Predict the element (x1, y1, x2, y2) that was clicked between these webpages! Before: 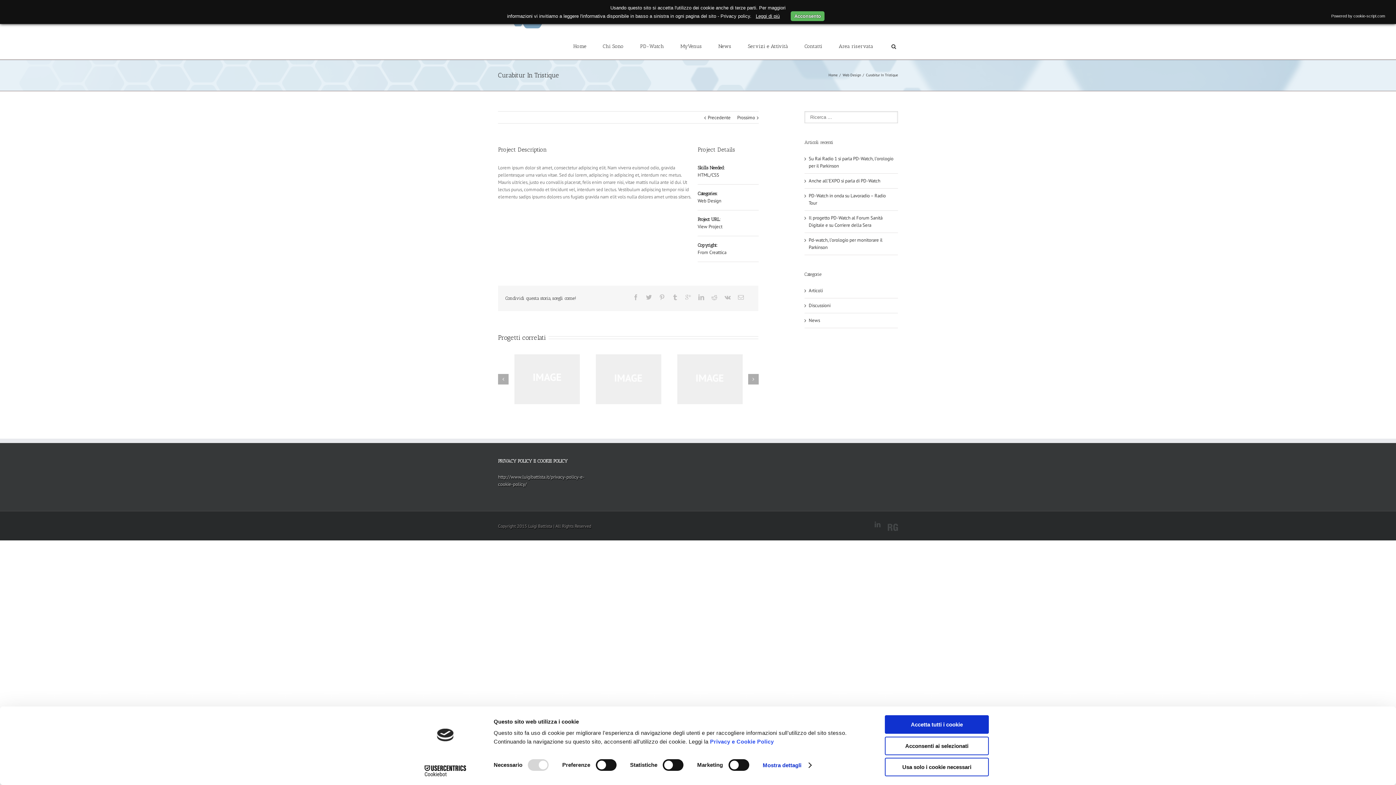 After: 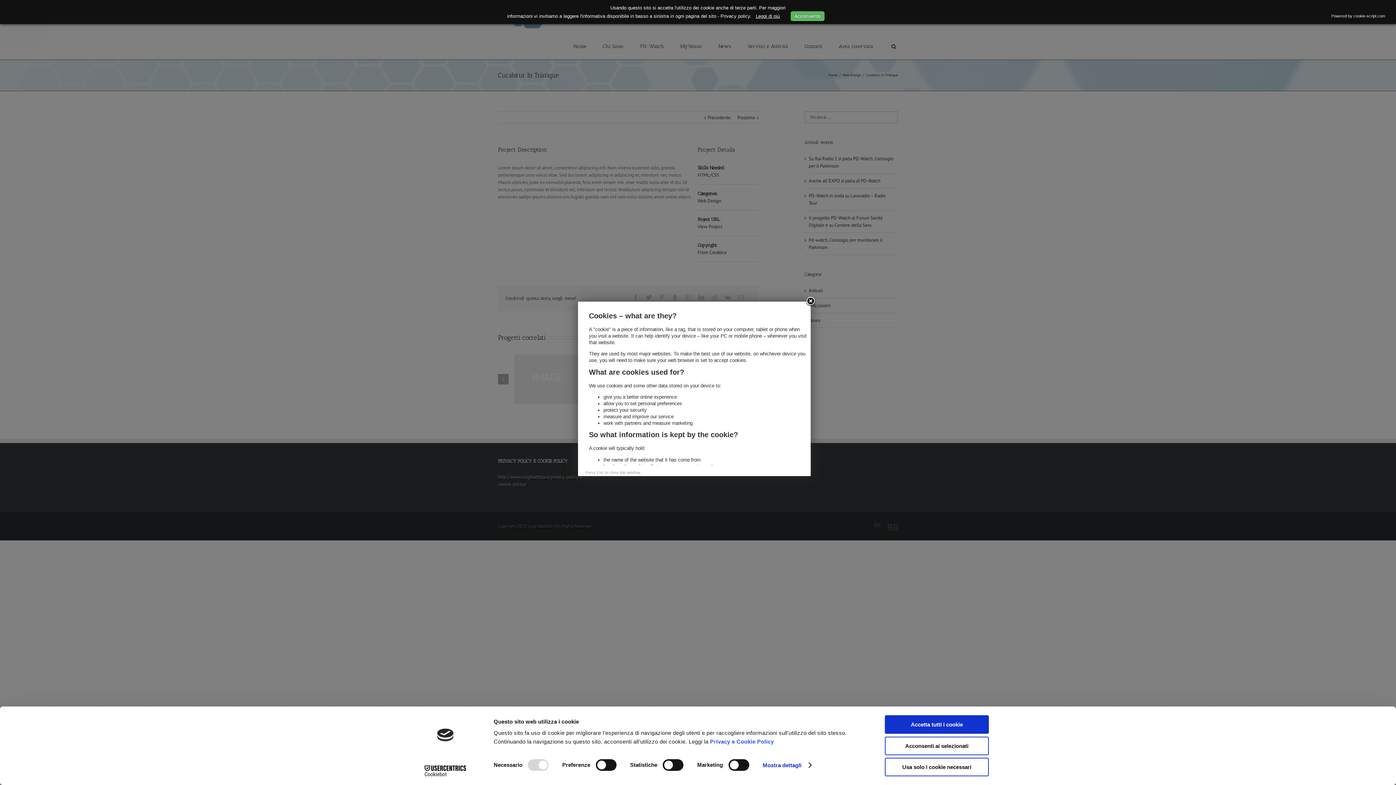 Action: bbox: (756, 13, 780, 18) label: Leggi di più